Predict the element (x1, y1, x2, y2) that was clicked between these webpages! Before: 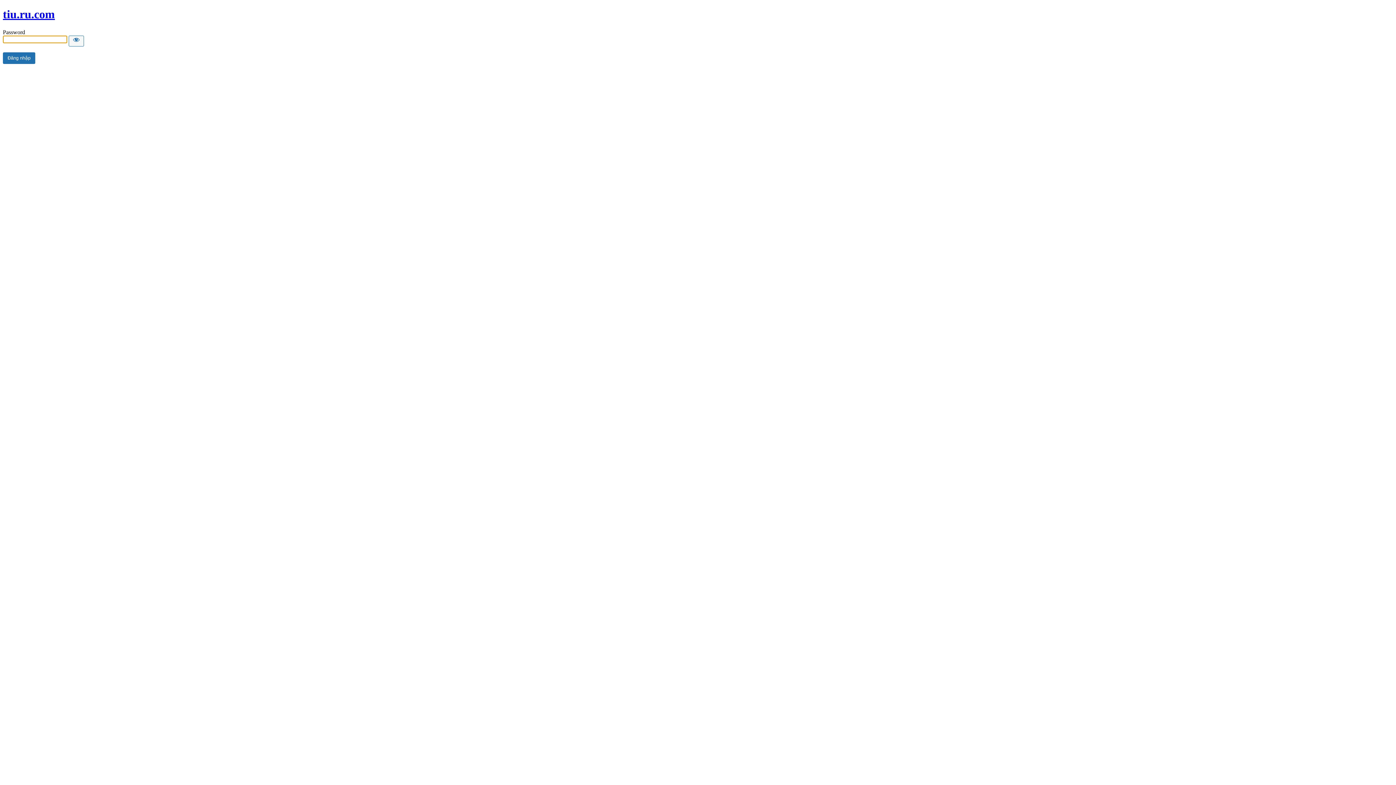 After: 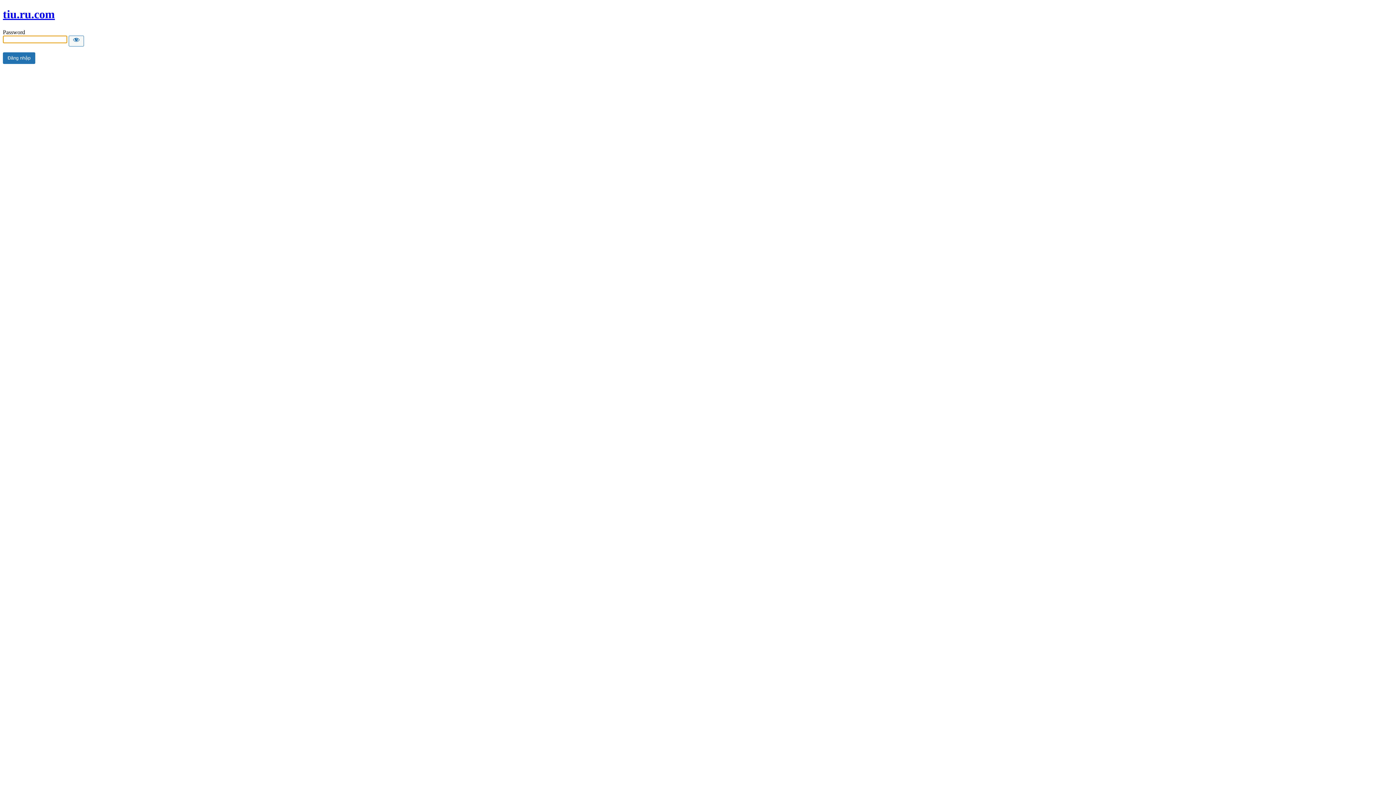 Action: label: tiu.ru.com bbox: (2, 7, 54, 20)